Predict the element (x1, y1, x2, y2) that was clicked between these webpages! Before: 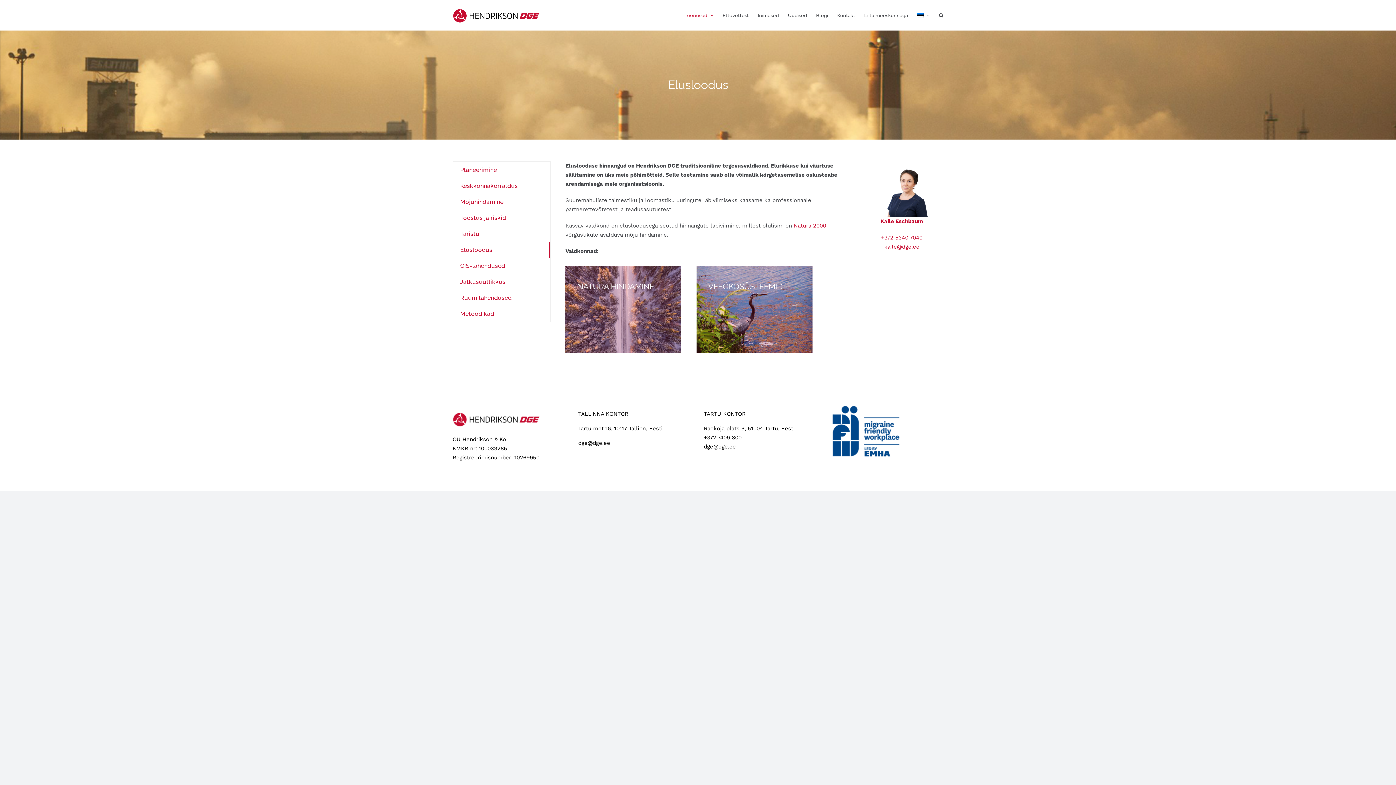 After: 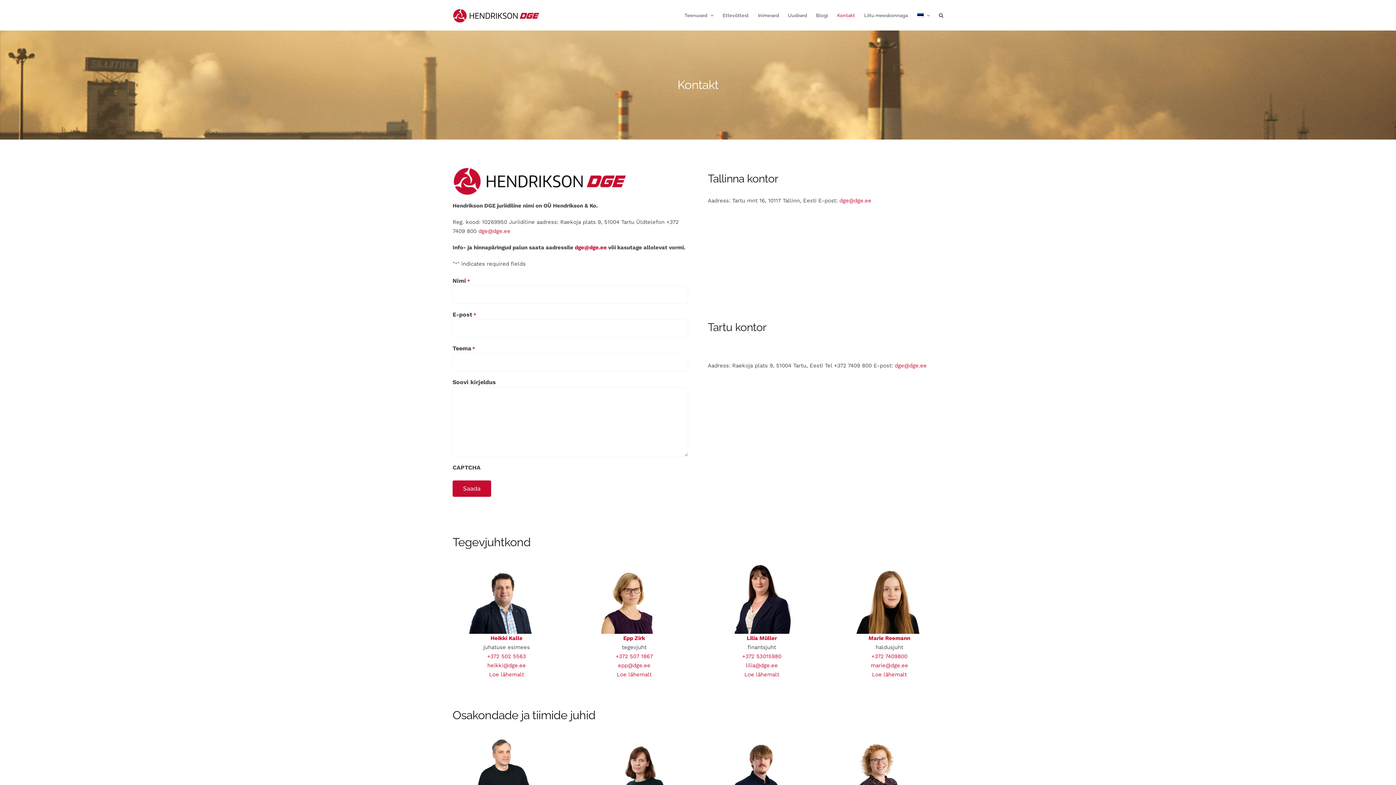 Action: bbox: (837, 0, 855, 30) label: Kontakt